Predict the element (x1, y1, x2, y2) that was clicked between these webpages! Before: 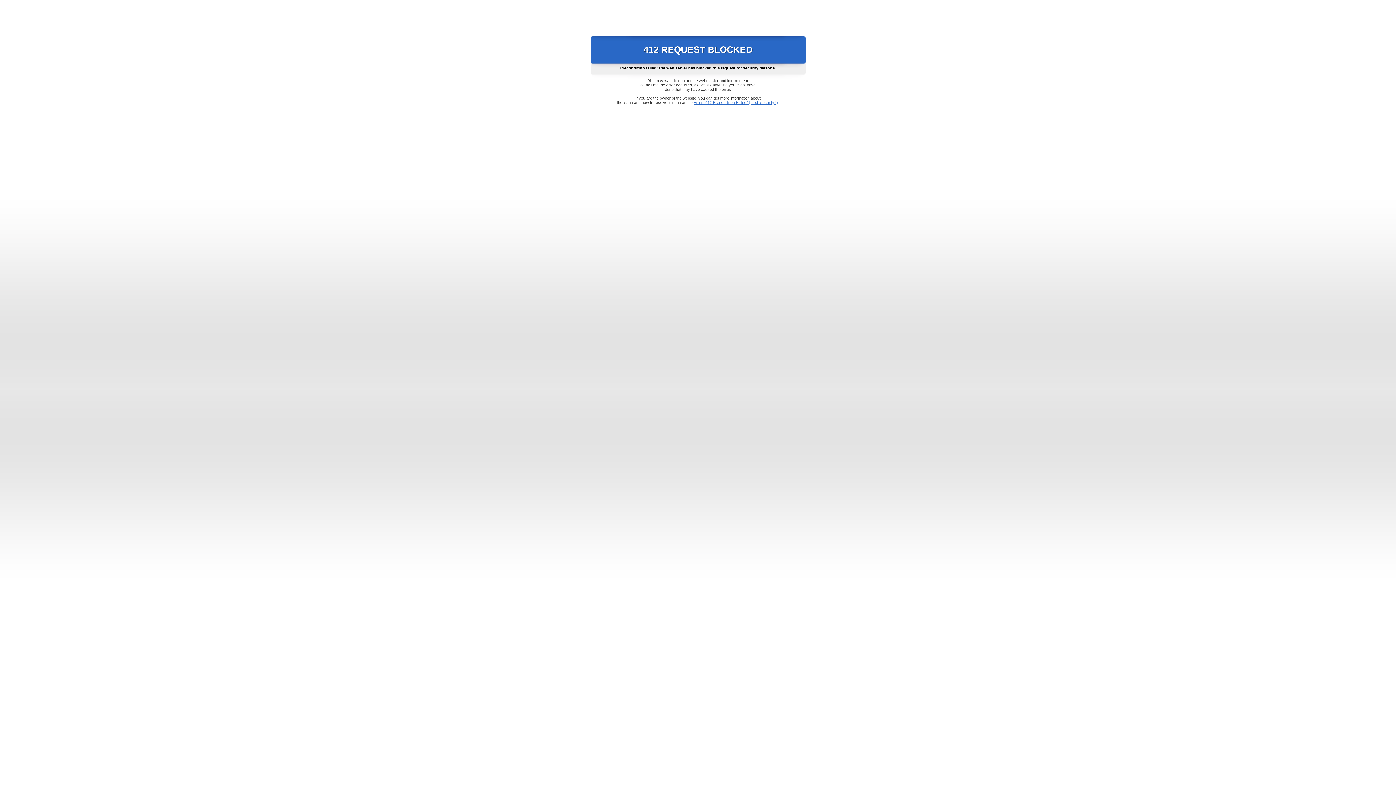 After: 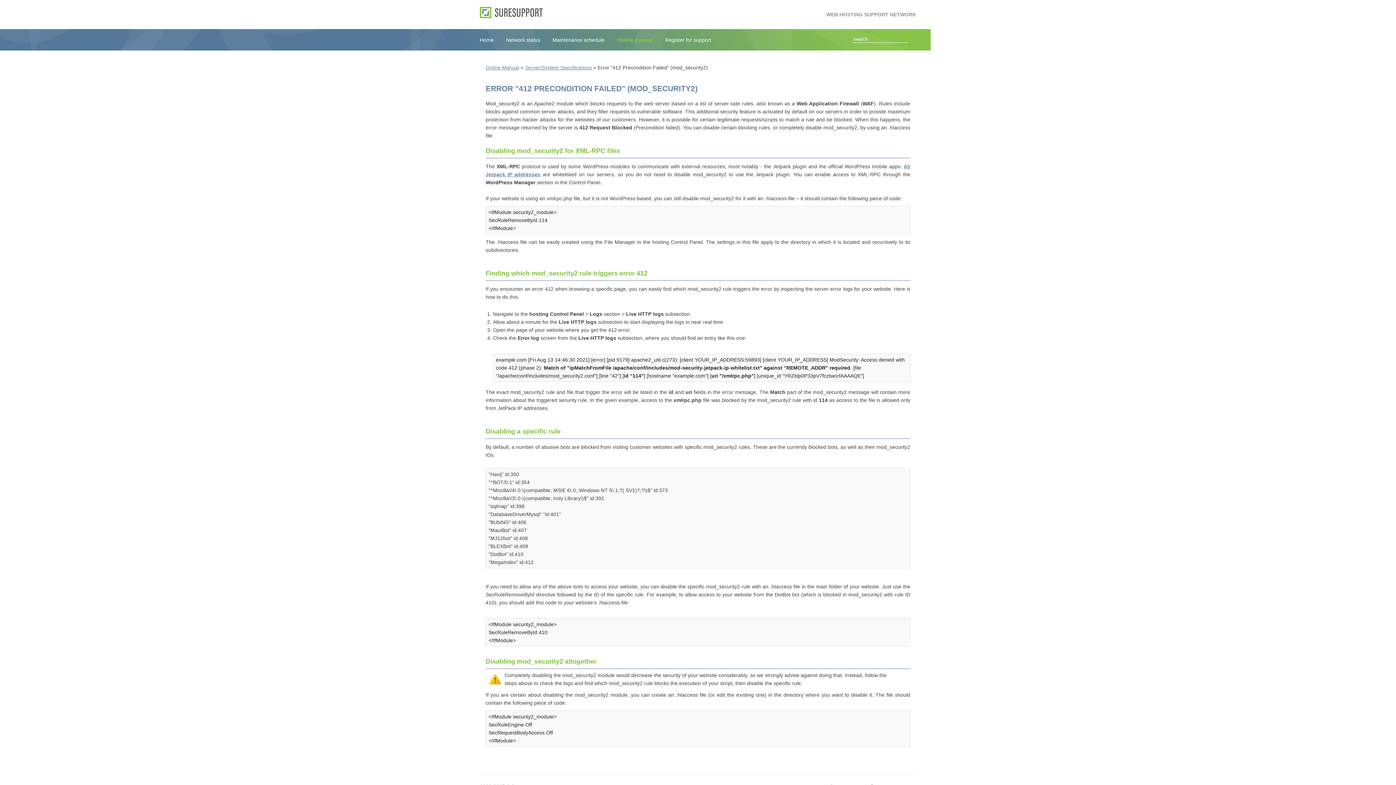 Action: bbox: (693, 100, 778, 104) label: Error "412 Precondition Failed" (mod_security2)